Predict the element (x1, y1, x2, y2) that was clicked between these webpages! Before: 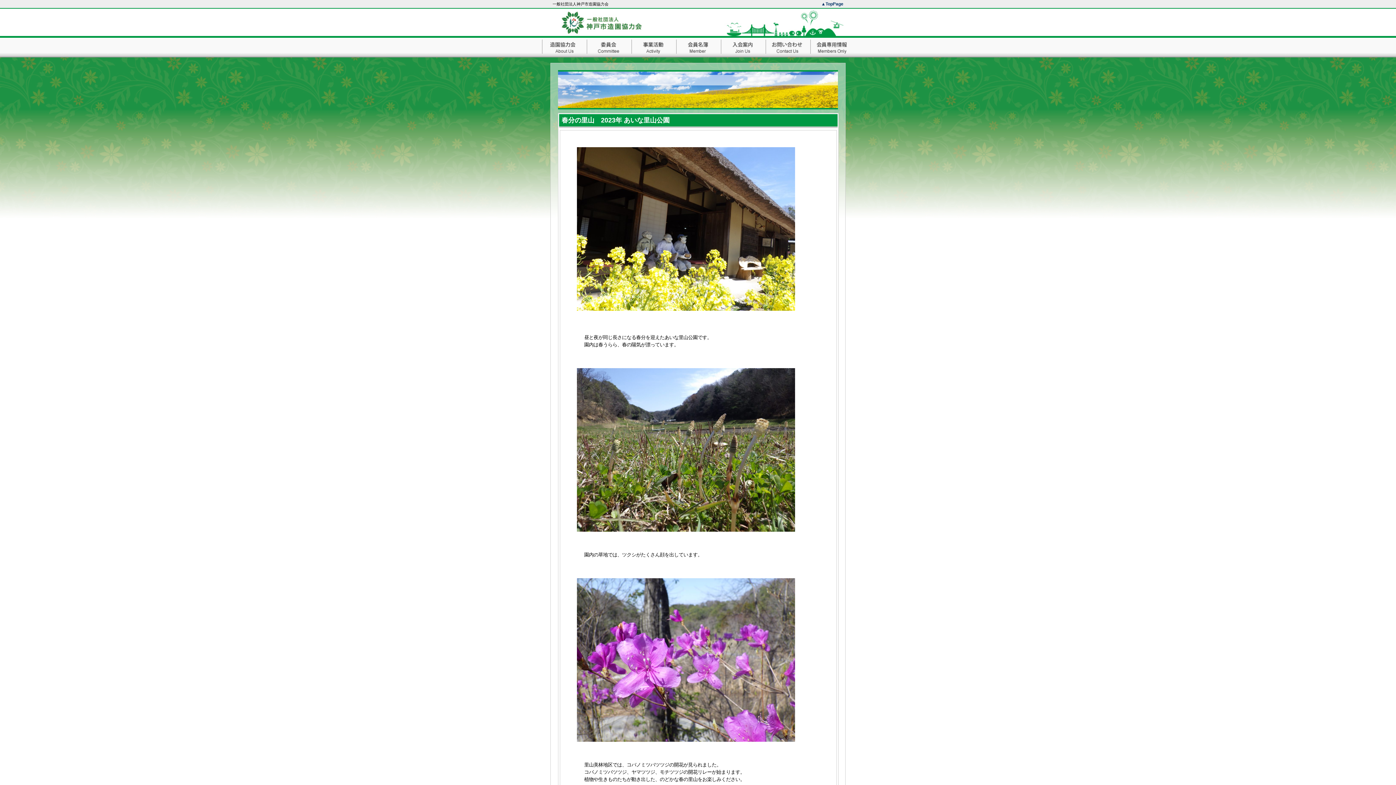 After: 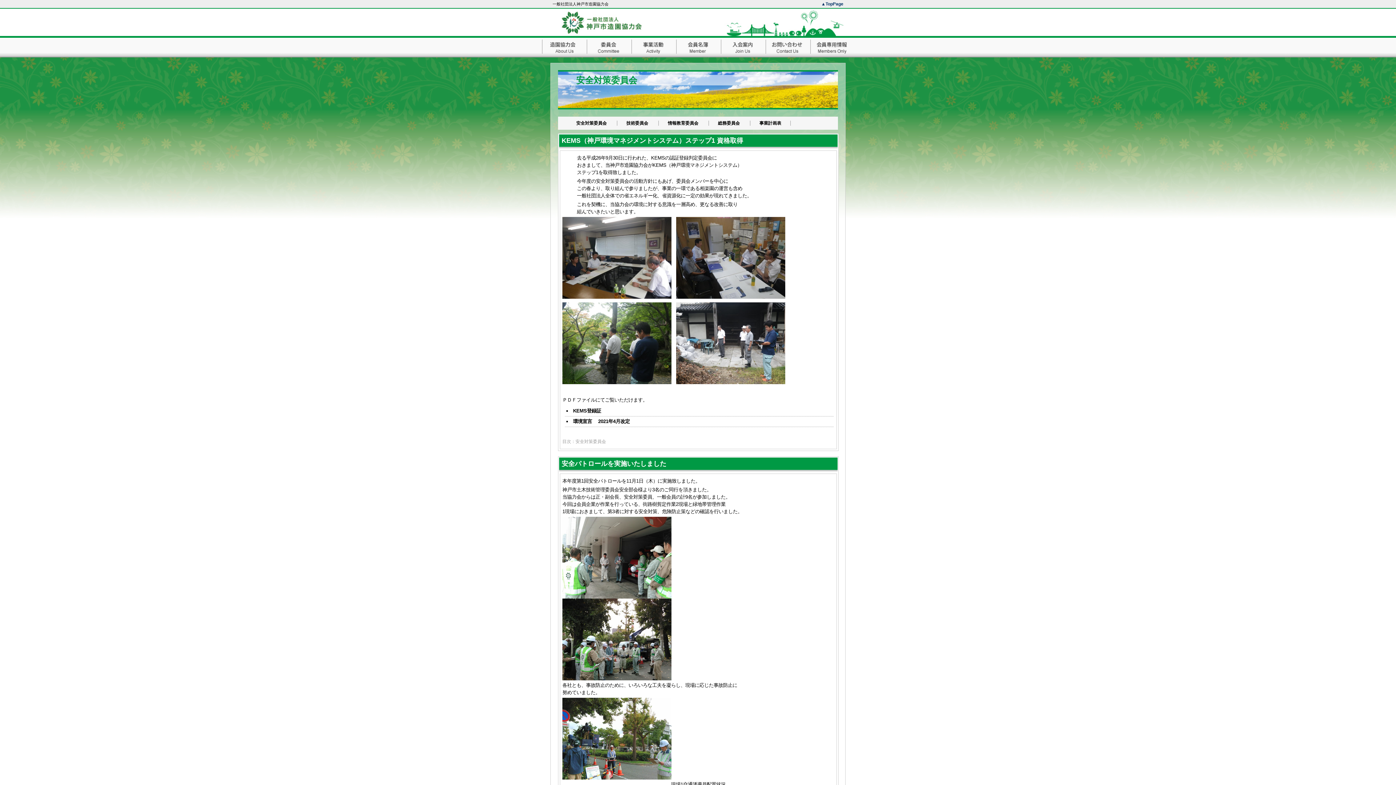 Action: bbox: (586, 52, 630, 57)